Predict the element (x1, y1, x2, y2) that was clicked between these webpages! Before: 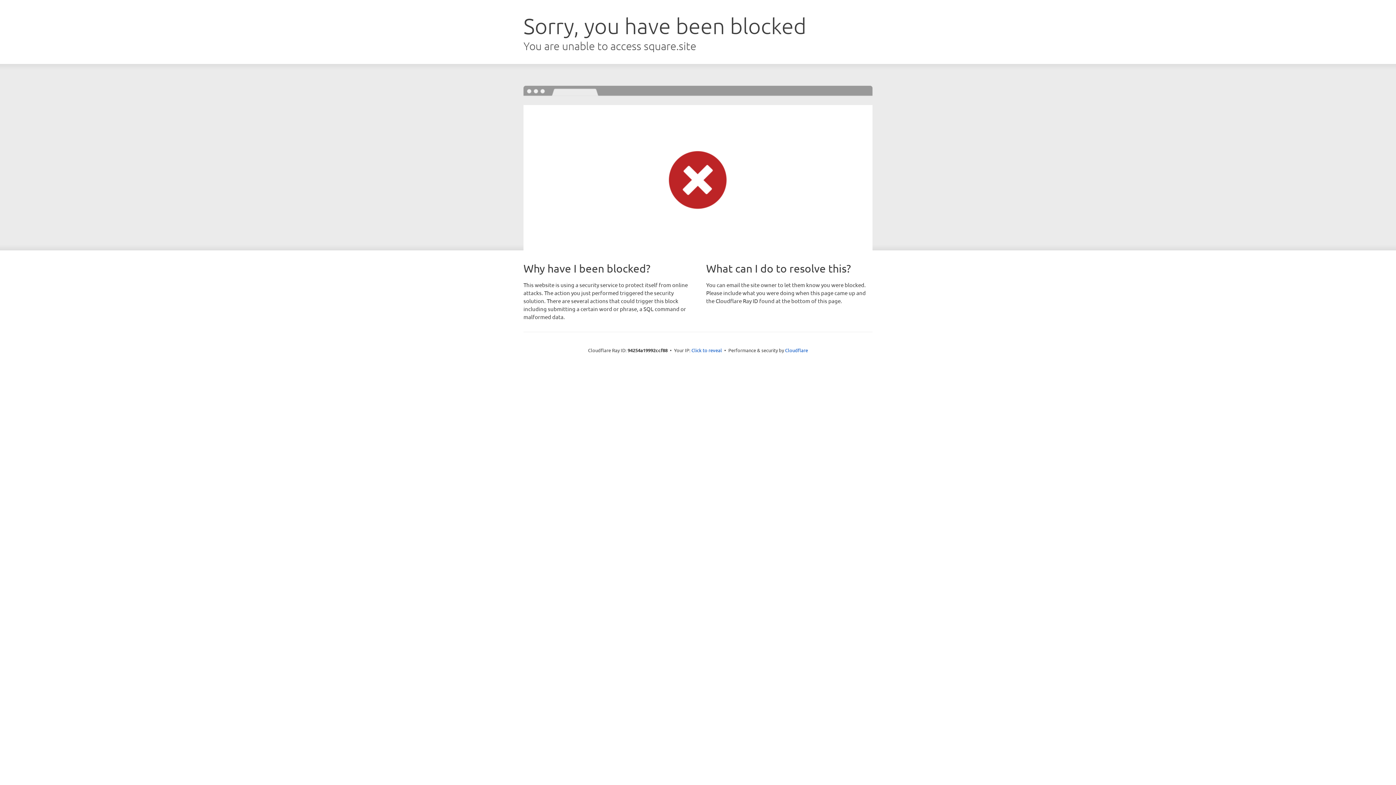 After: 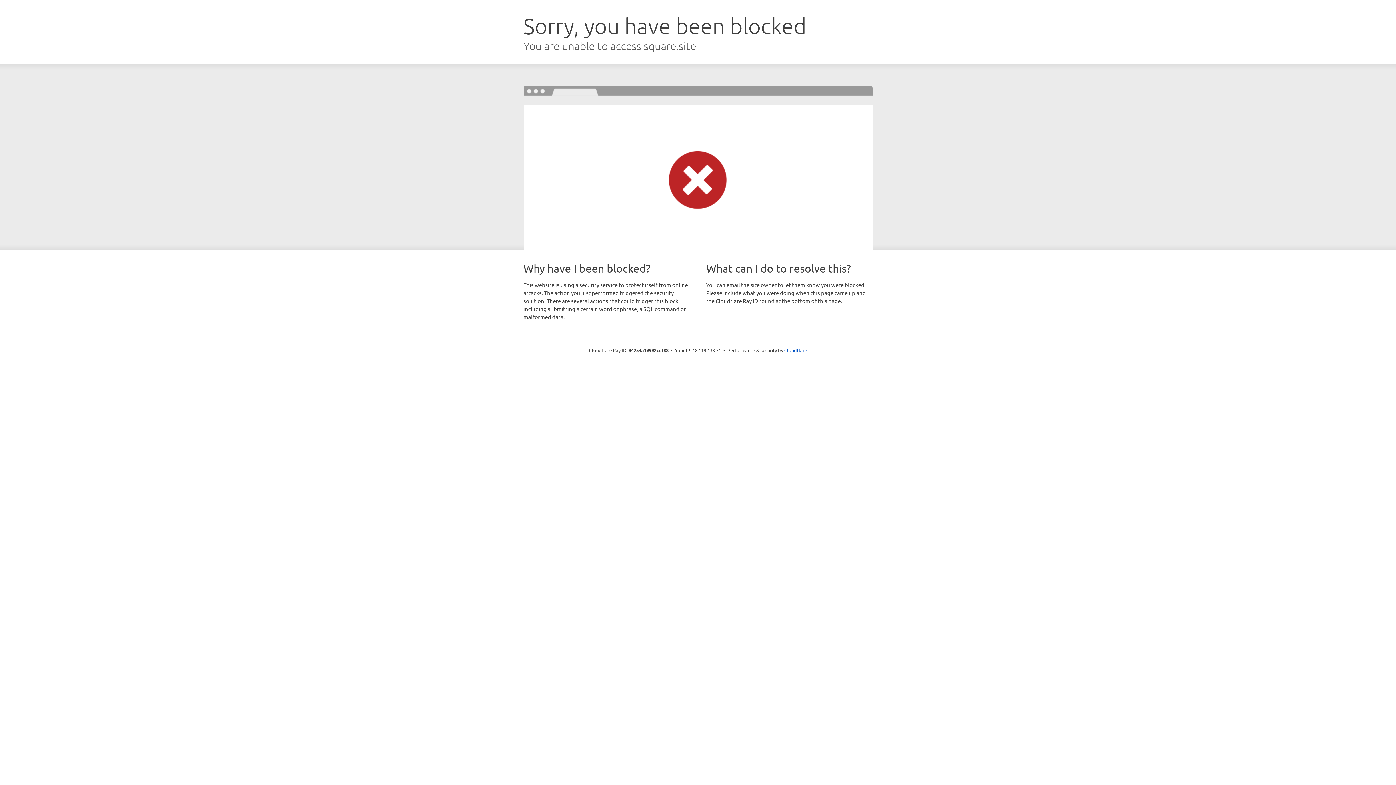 Action: bbox: (691, 346, 722, 353) label: Click to reveal